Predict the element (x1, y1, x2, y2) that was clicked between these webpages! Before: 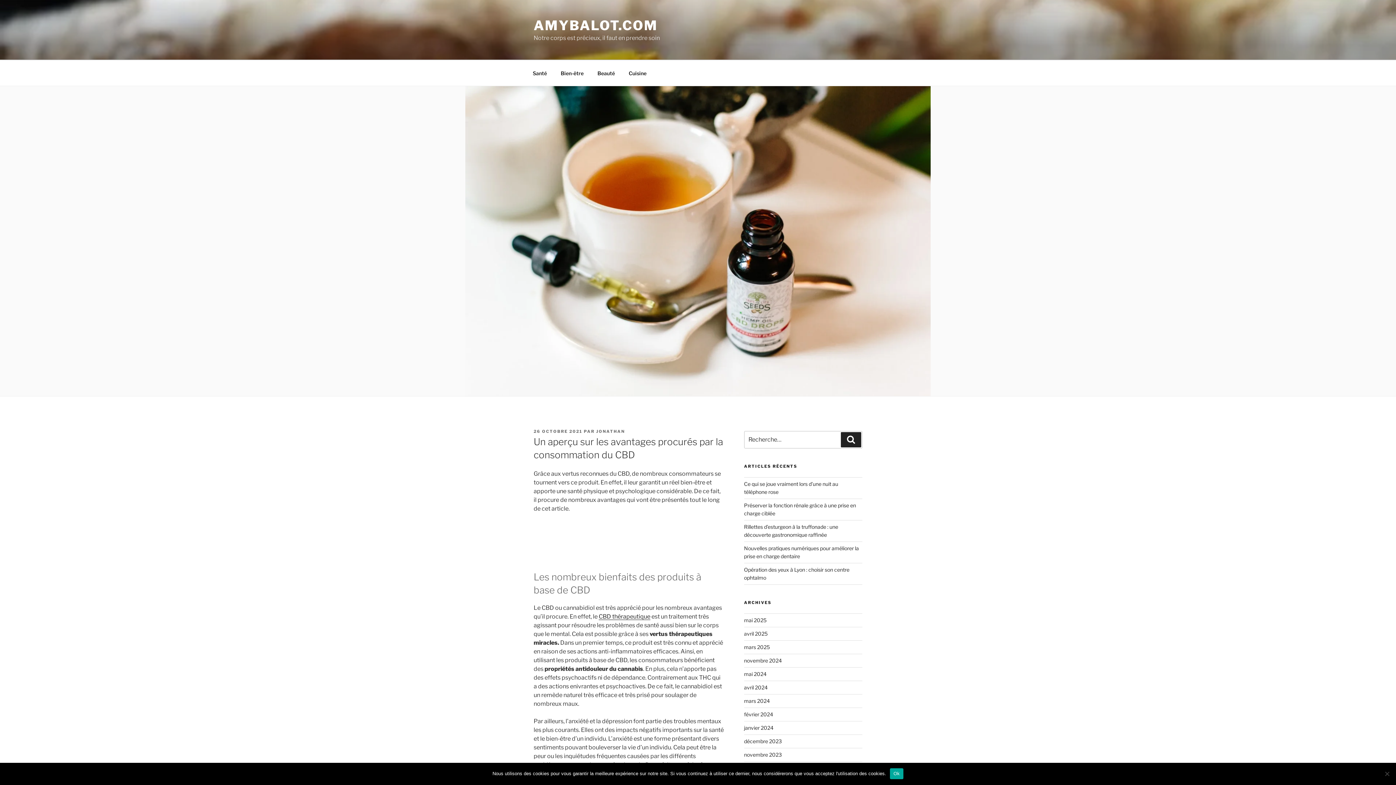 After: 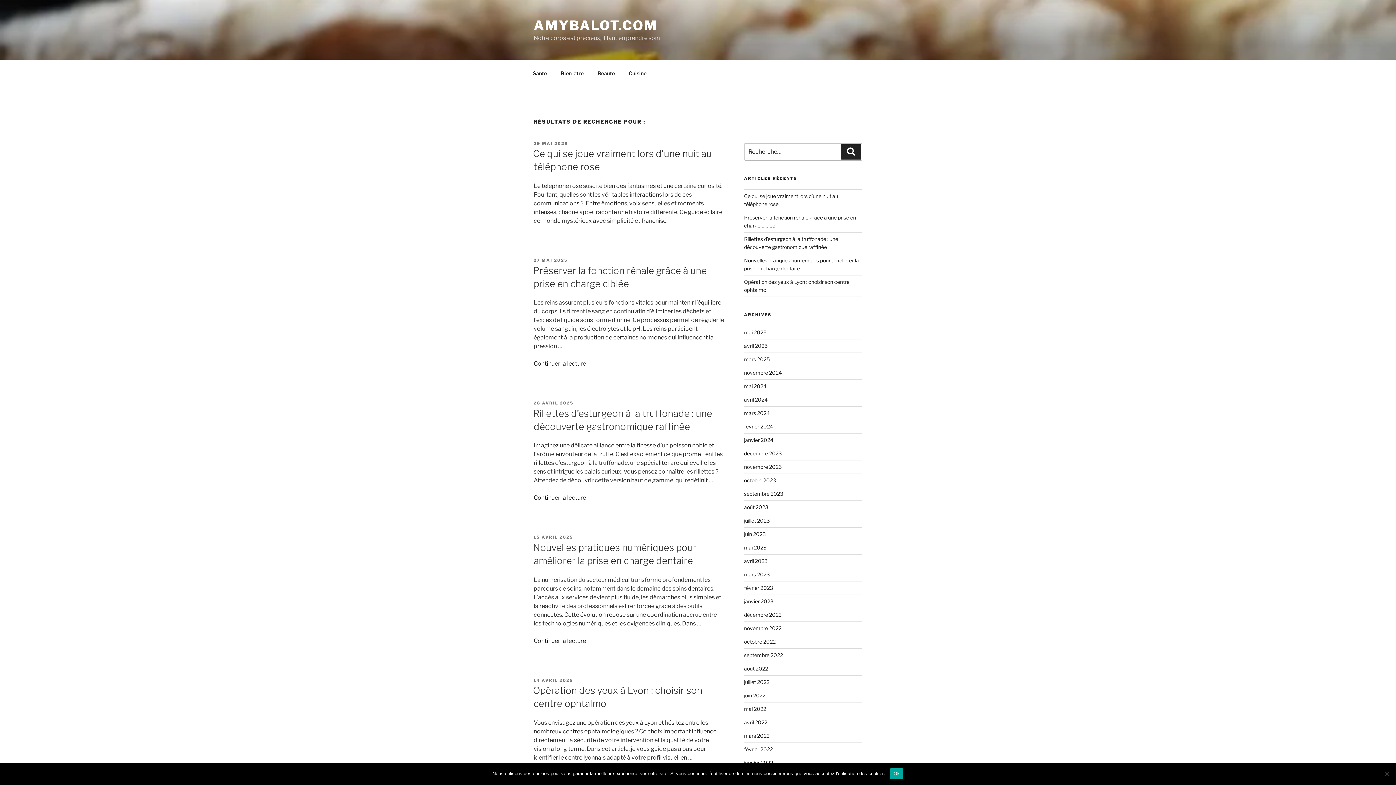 Action: bbox: (841, 432, 861, 447) label: Recherche